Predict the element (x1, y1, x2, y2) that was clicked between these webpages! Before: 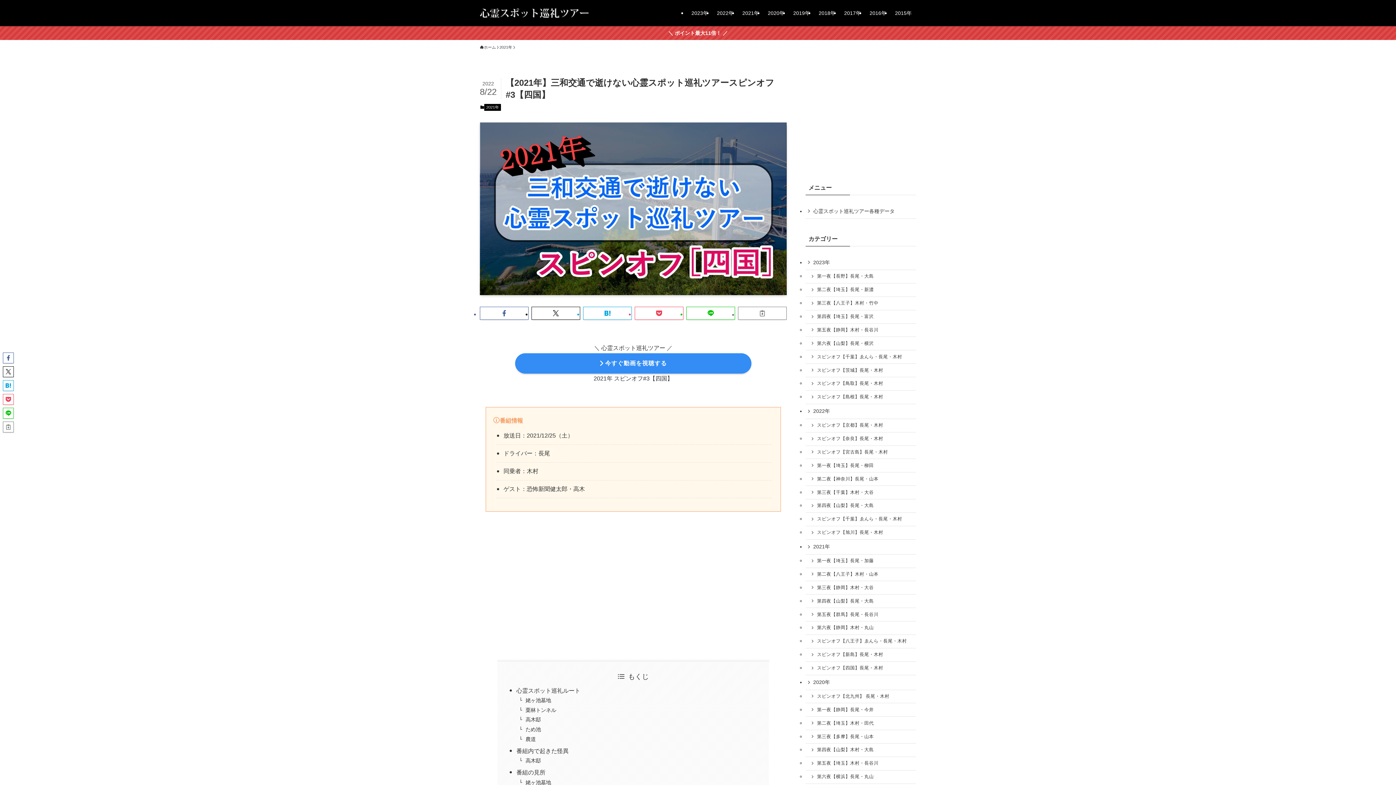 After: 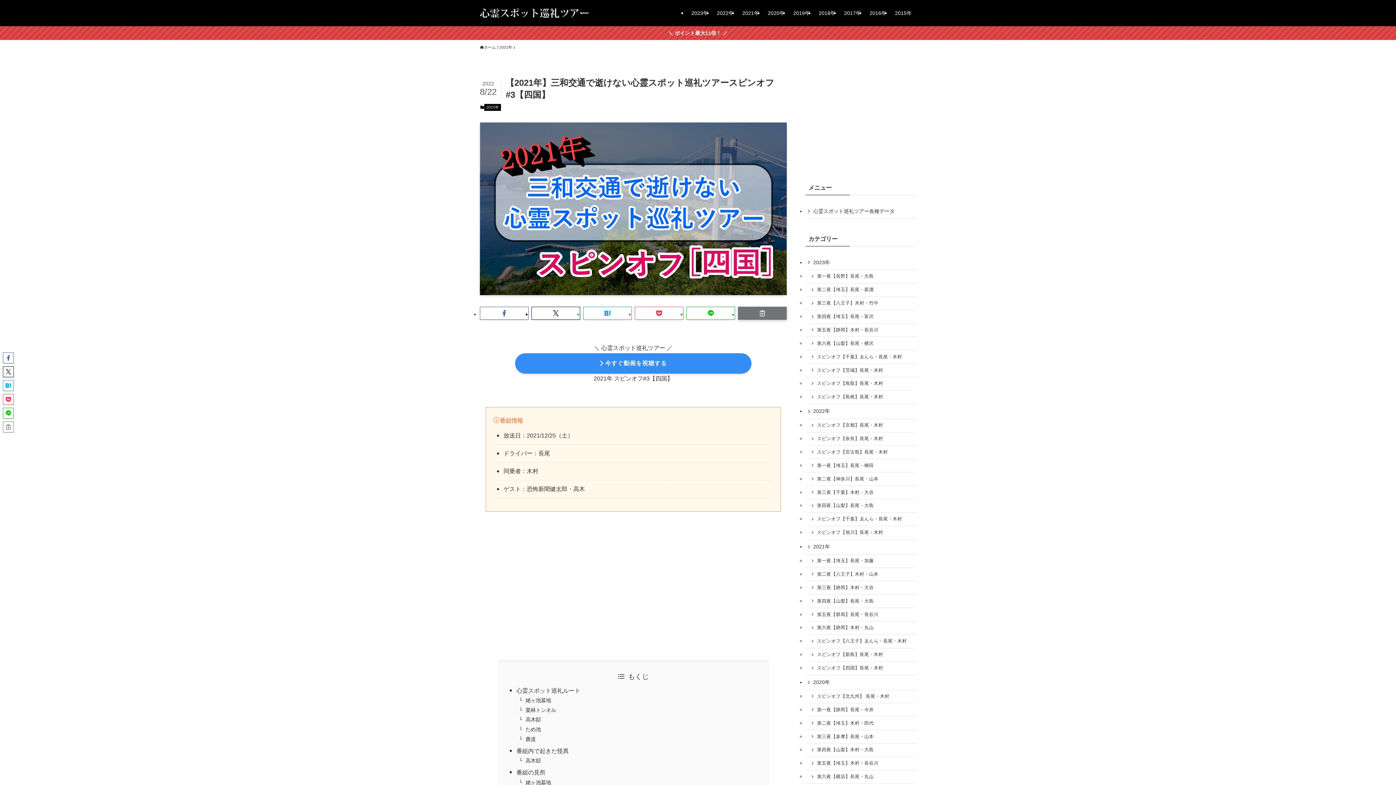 Action: bbox: (738, 306, 786, 319)